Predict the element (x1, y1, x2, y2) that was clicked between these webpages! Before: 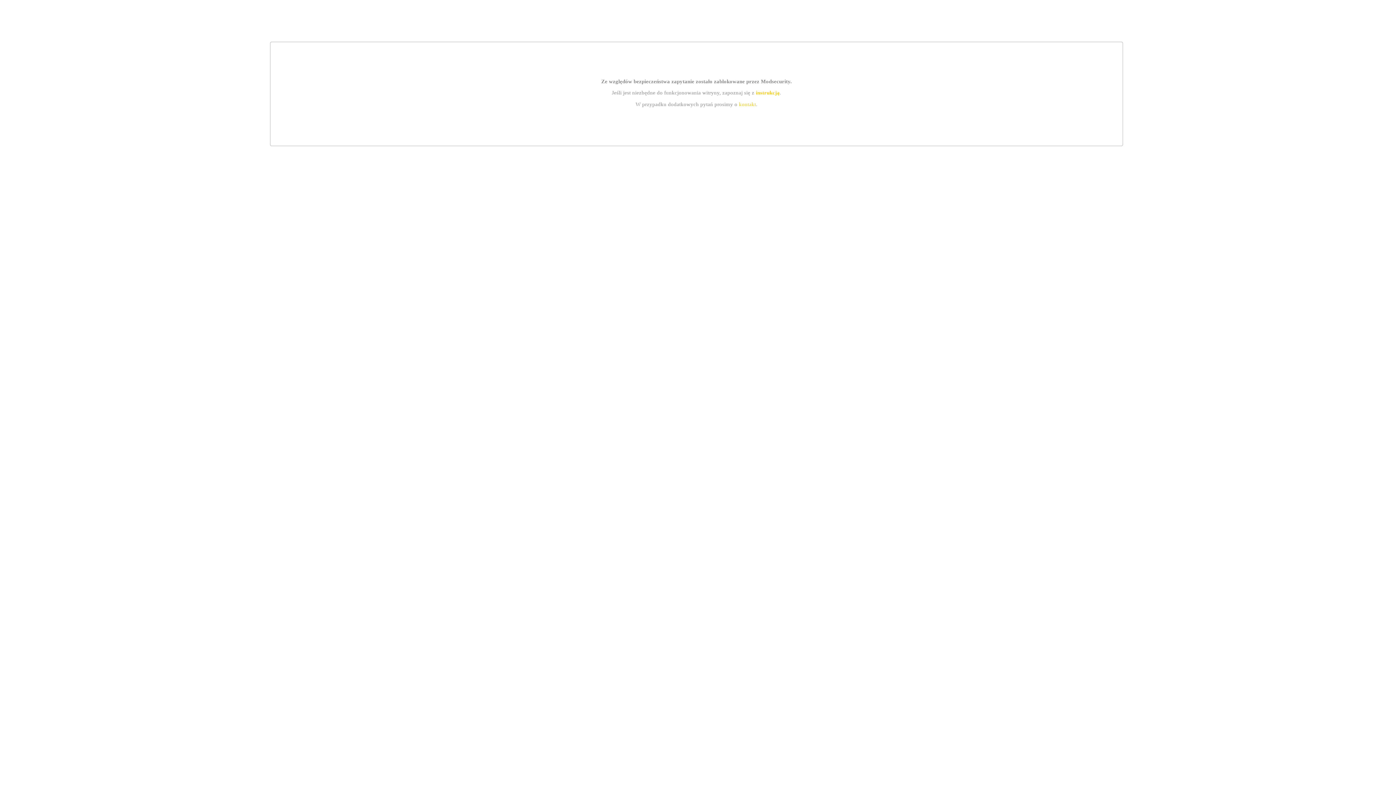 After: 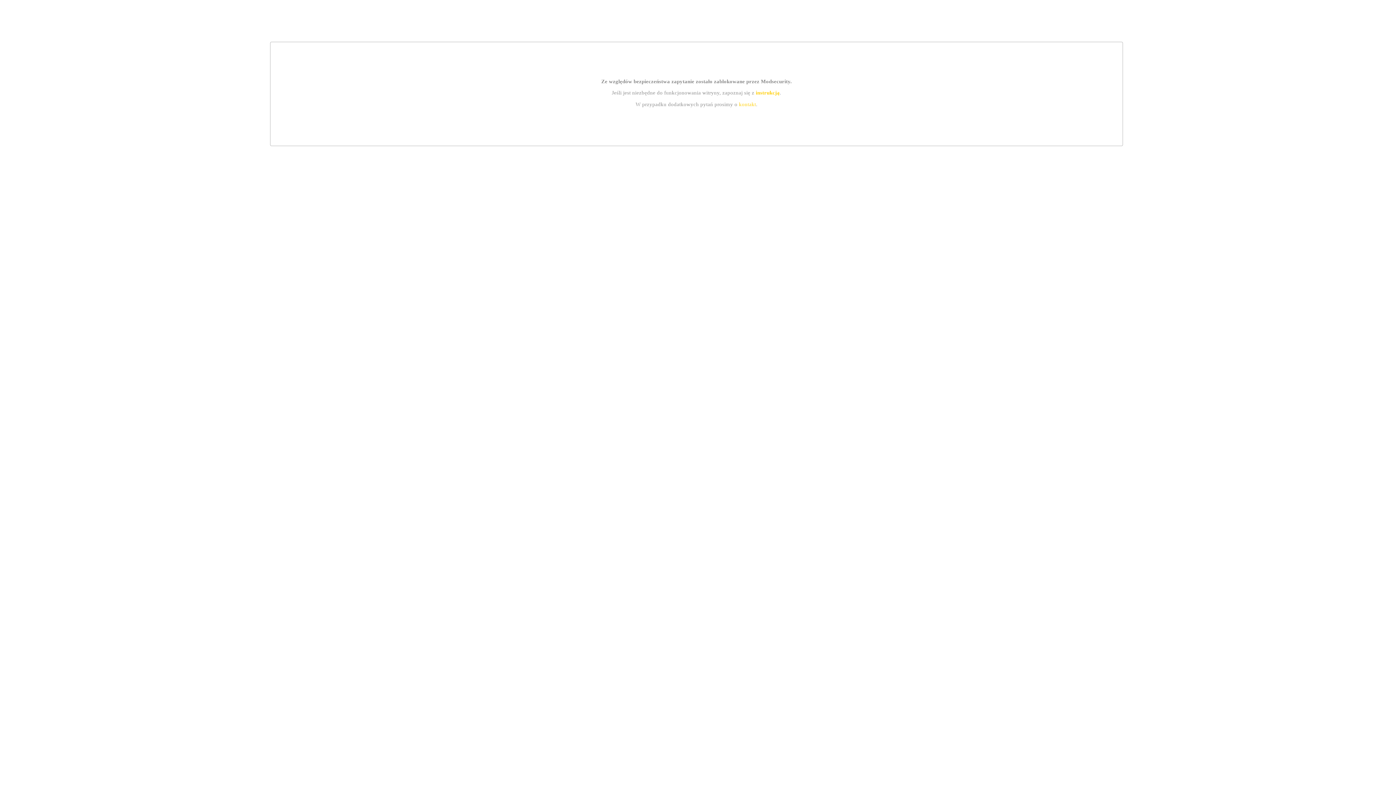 Action: bbox: (739, 101, 756, 107) label: kontakt